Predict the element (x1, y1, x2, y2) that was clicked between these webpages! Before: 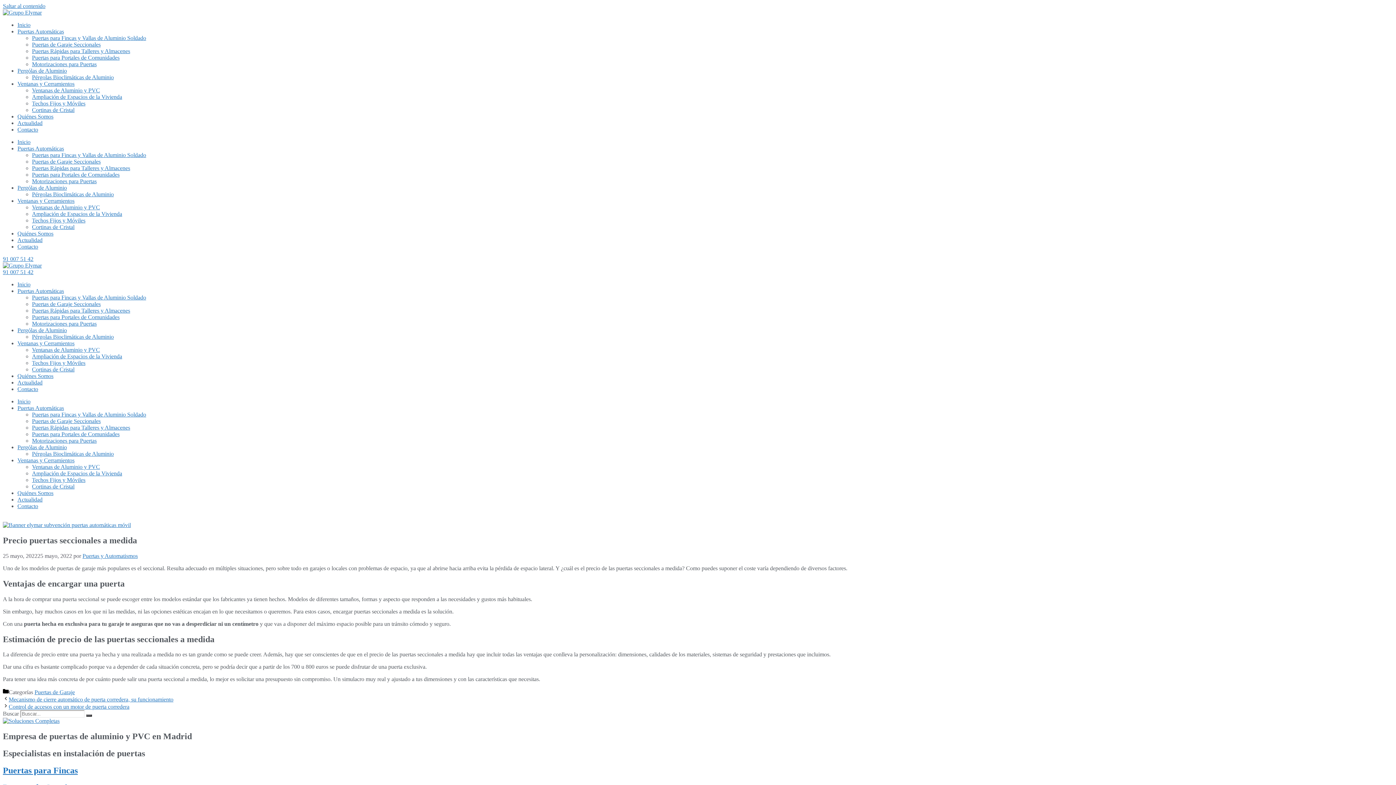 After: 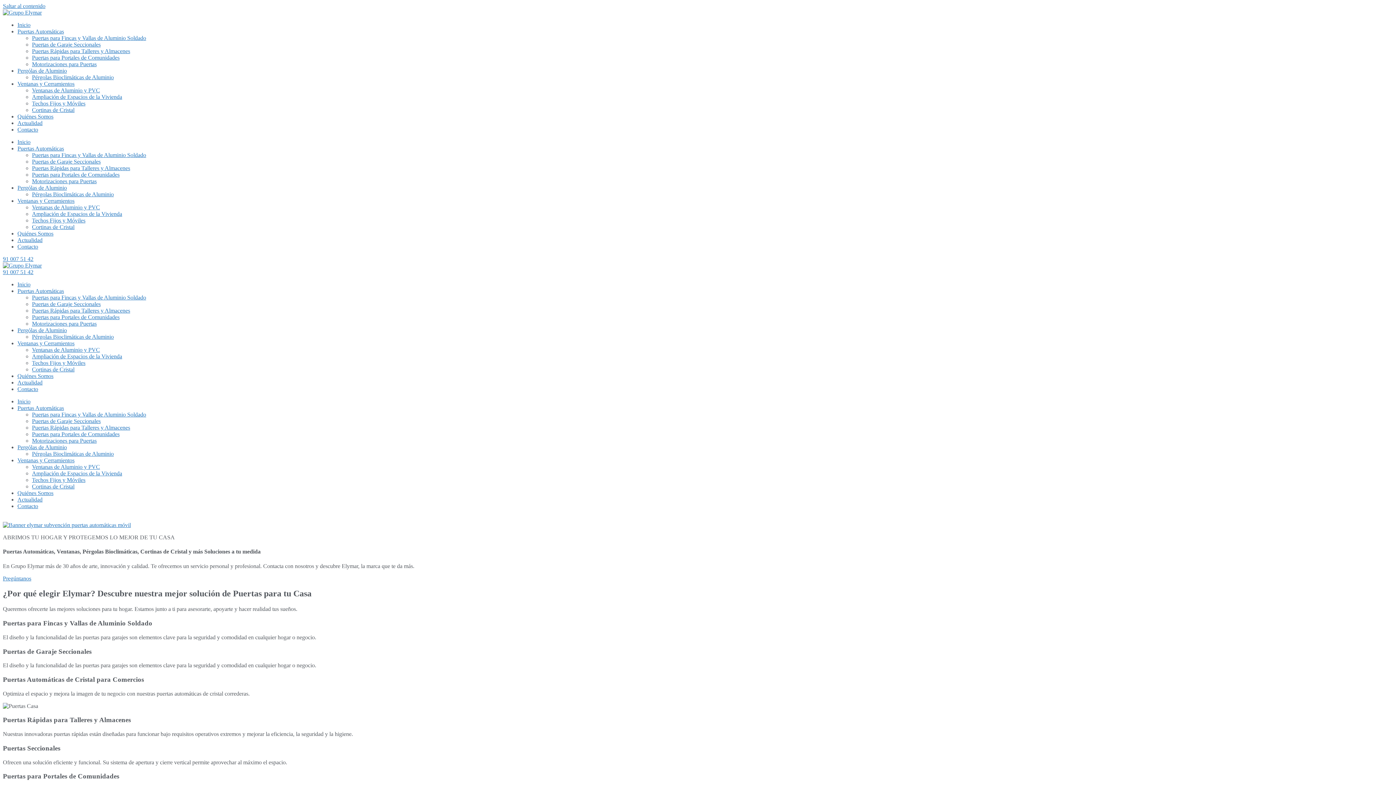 Action: label: Inicio bbox: (17, 138, 30, 145)